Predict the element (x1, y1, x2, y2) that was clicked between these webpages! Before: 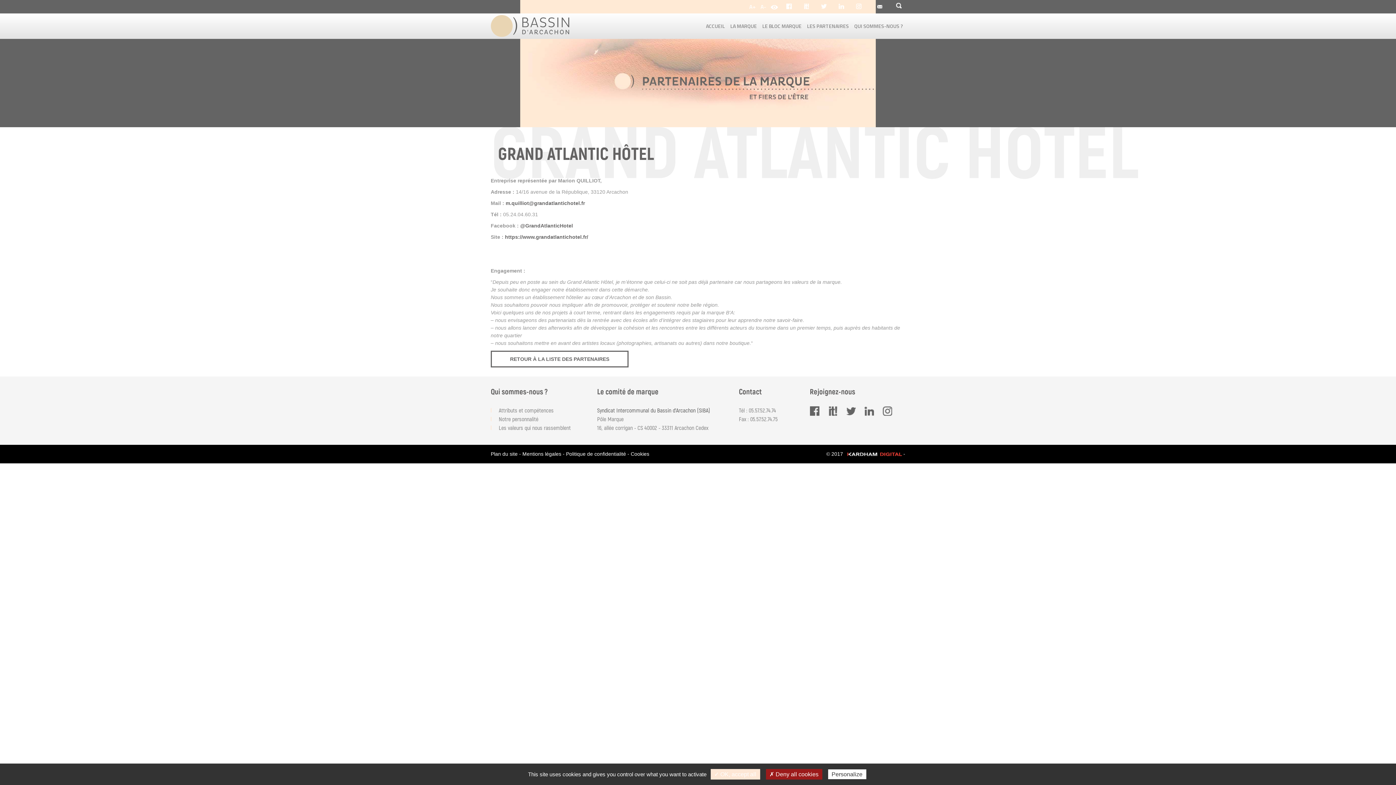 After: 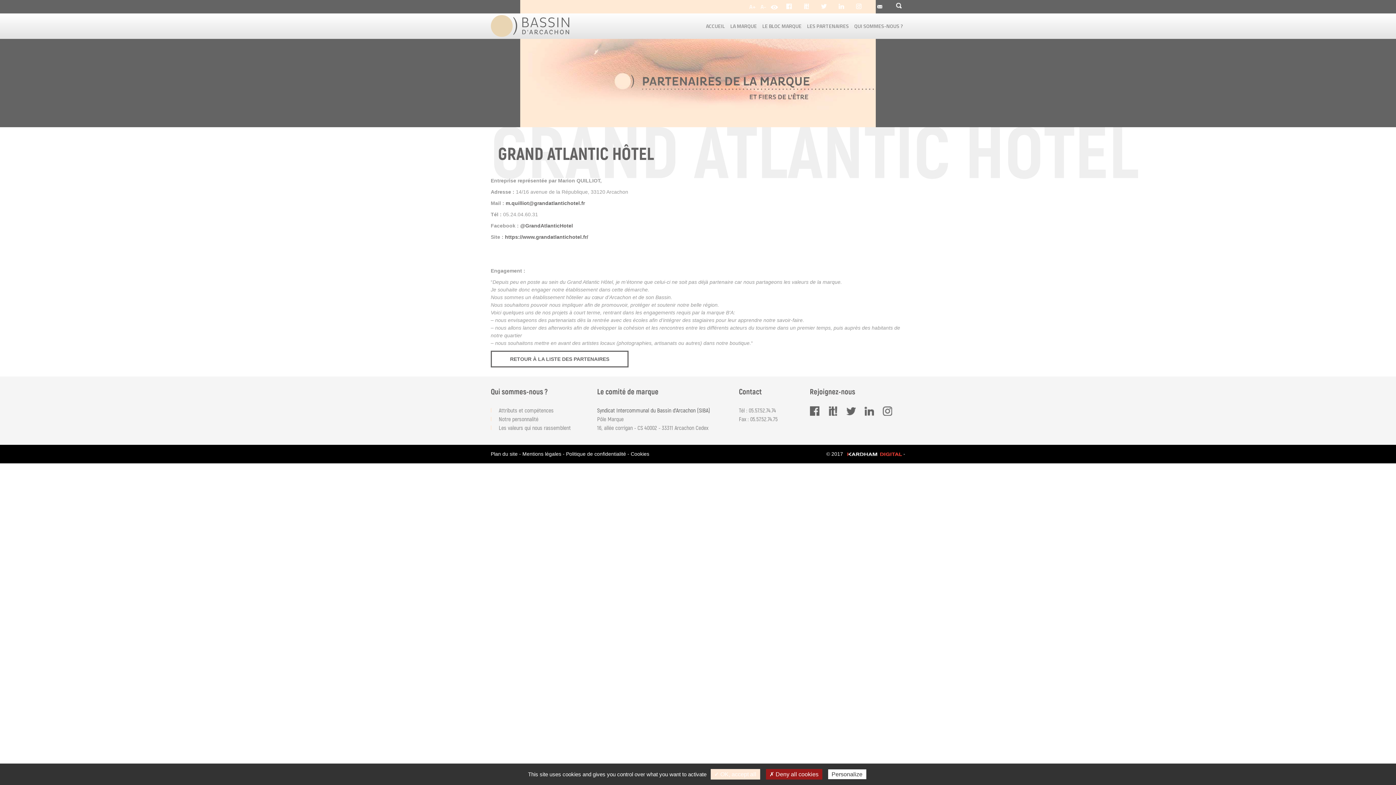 Action: bbox: (828, 406, 837, 413) label: Scoop It